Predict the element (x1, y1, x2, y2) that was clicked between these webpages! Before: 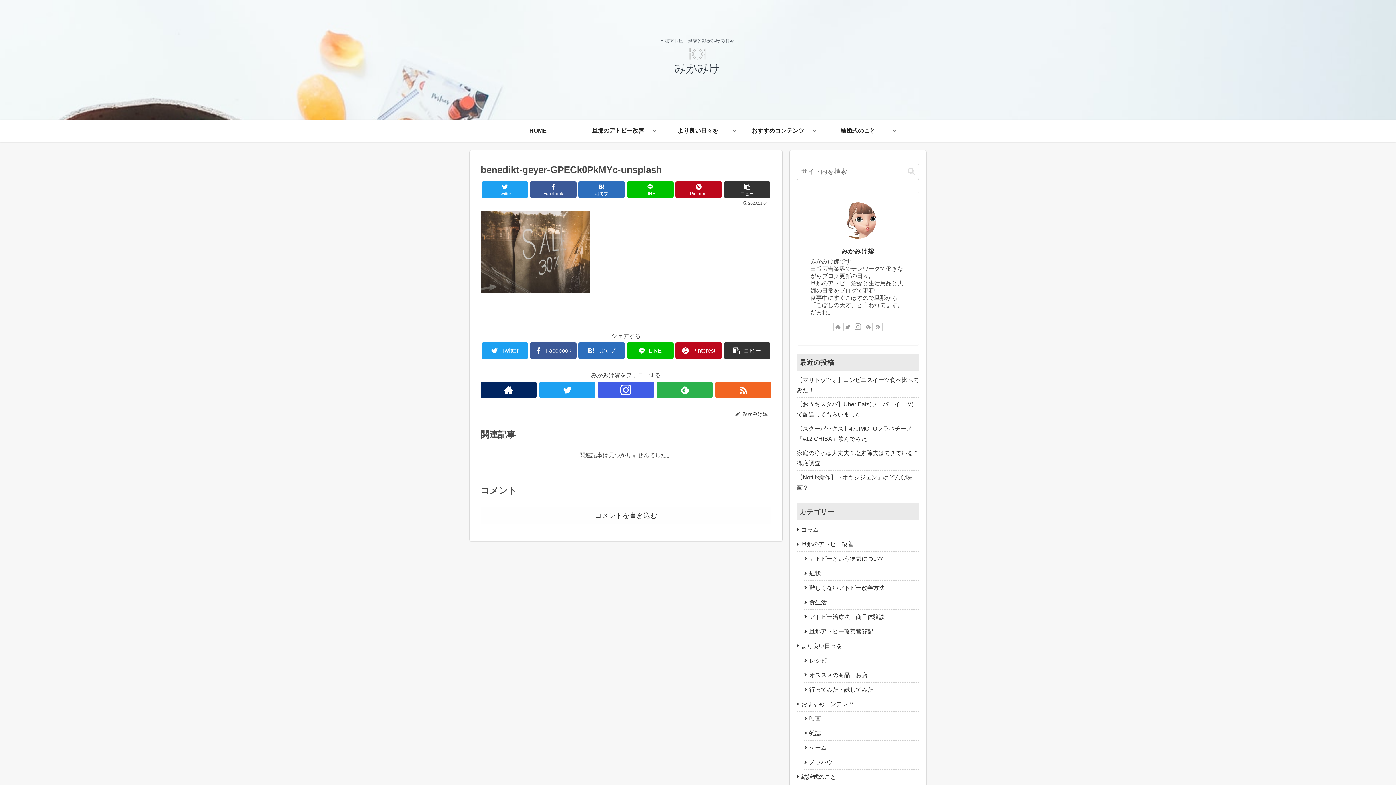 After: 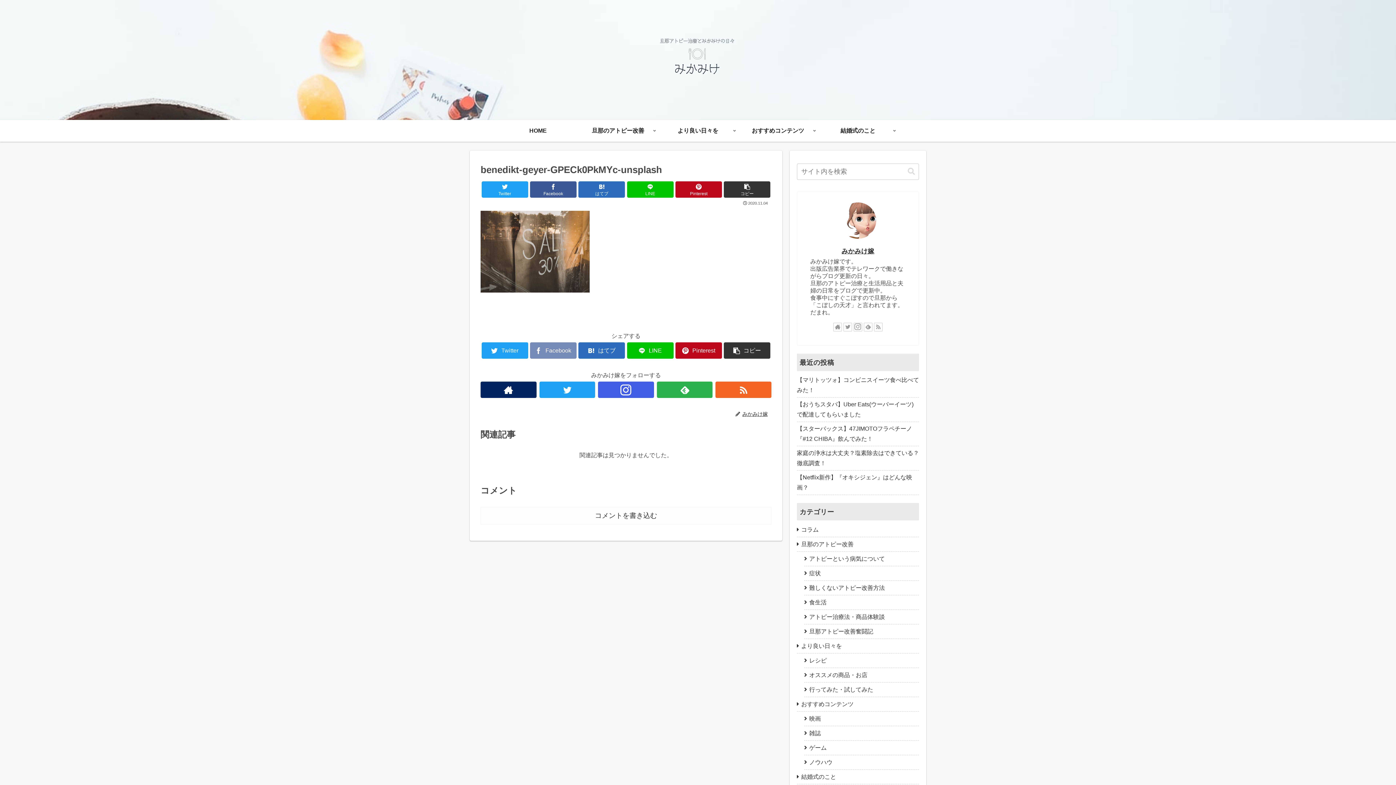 Action: bbox: (530, 342, 576, 358) label: Facebook